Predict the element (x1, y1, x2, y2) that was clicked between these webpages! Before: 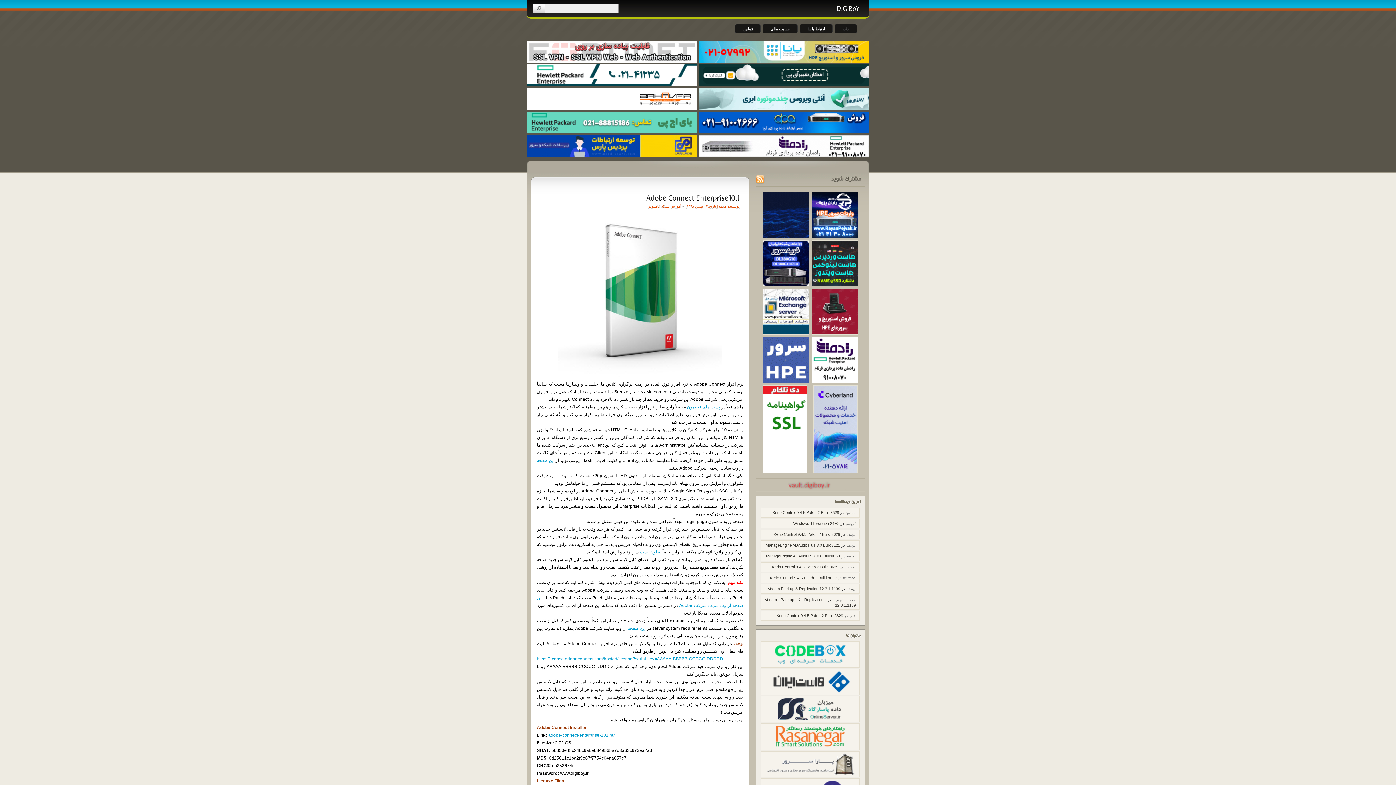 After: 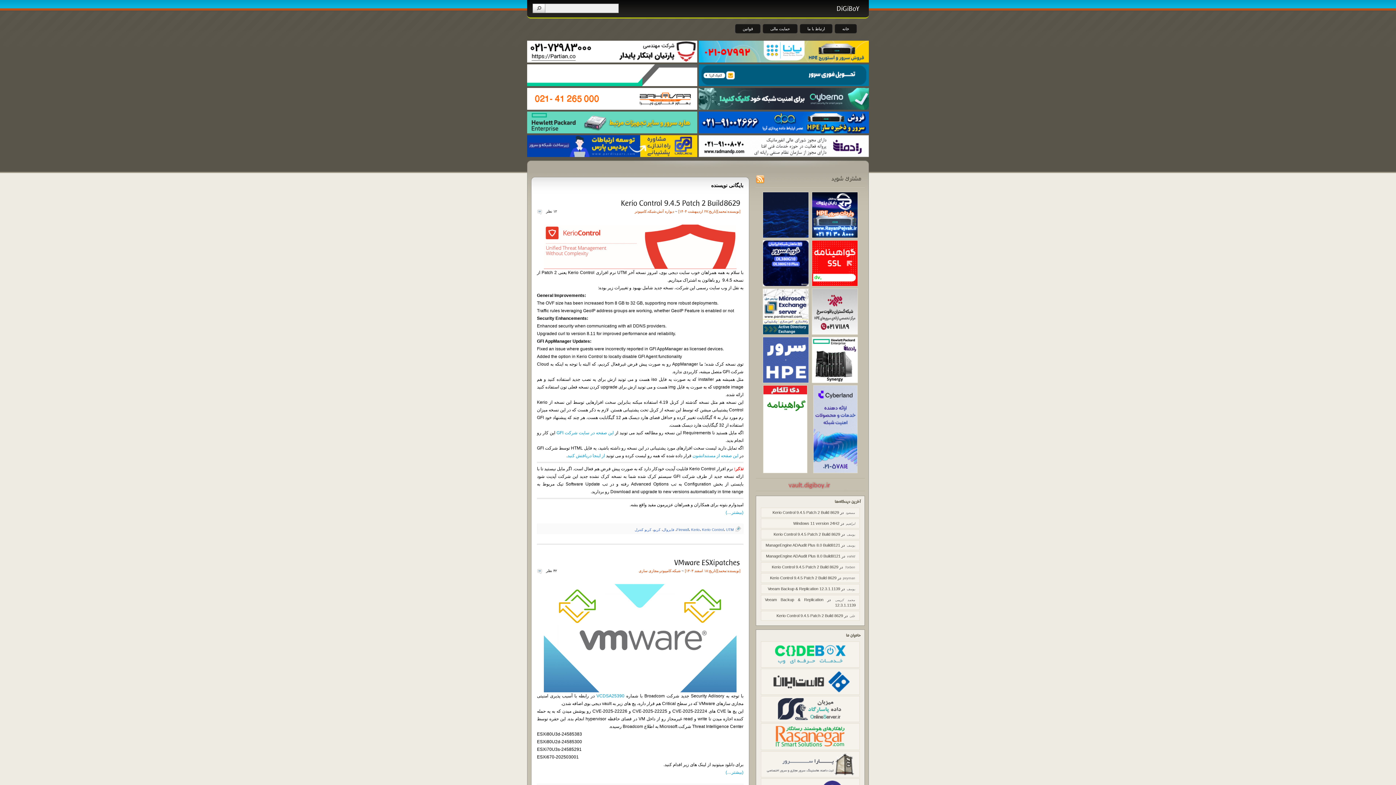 Action: bbox: (718, 204, 726, 208) label: محمد